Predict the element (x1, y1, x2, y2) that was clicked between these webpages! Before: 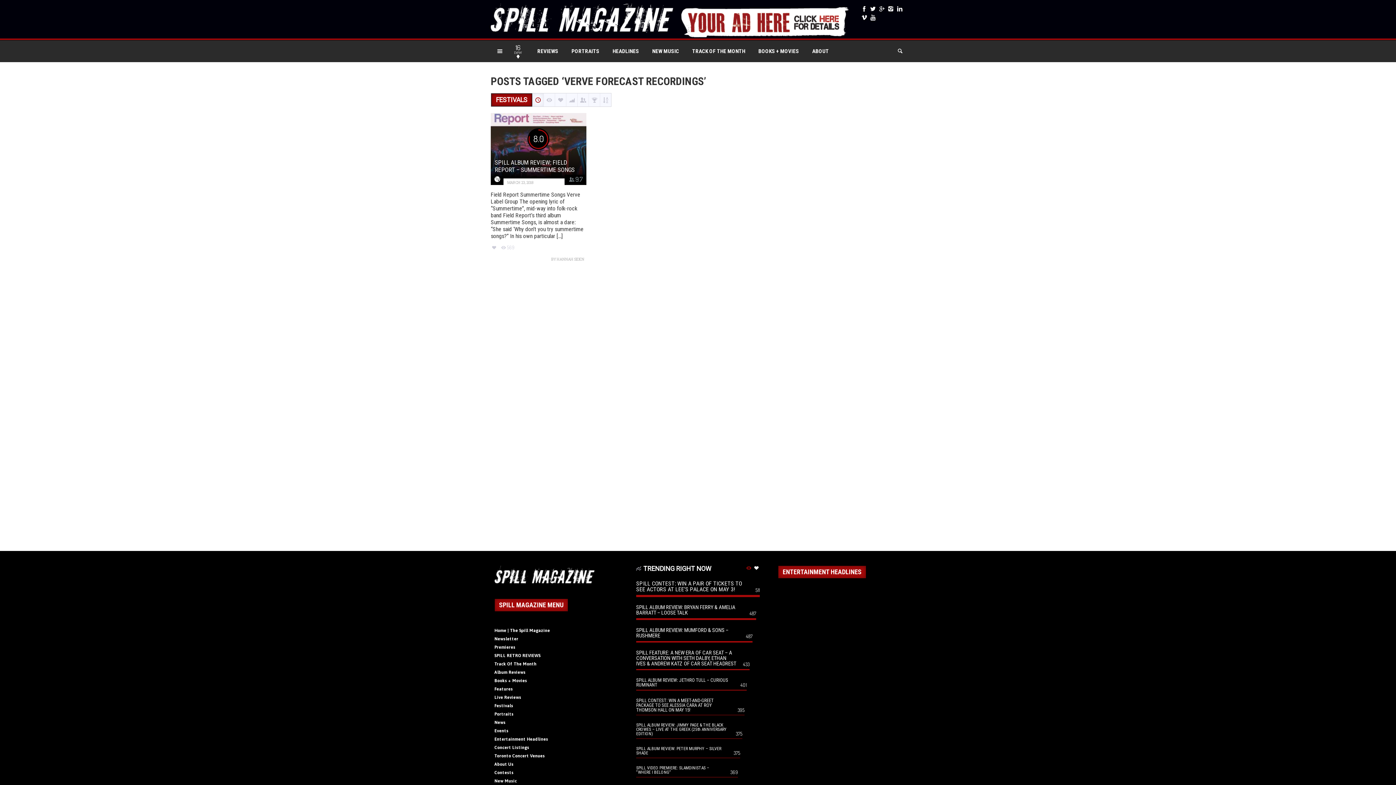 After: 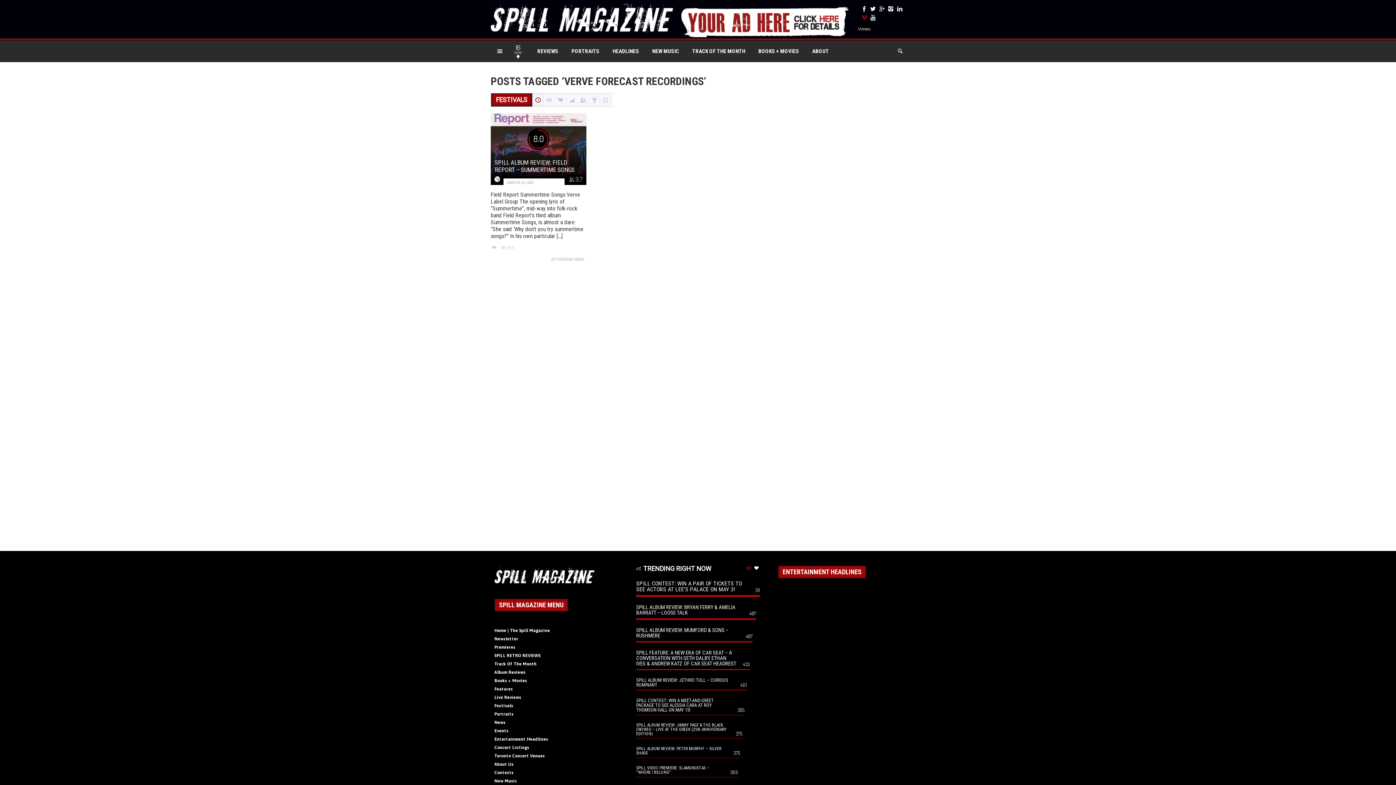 Action: bbox: (860, 13, 868, 22)